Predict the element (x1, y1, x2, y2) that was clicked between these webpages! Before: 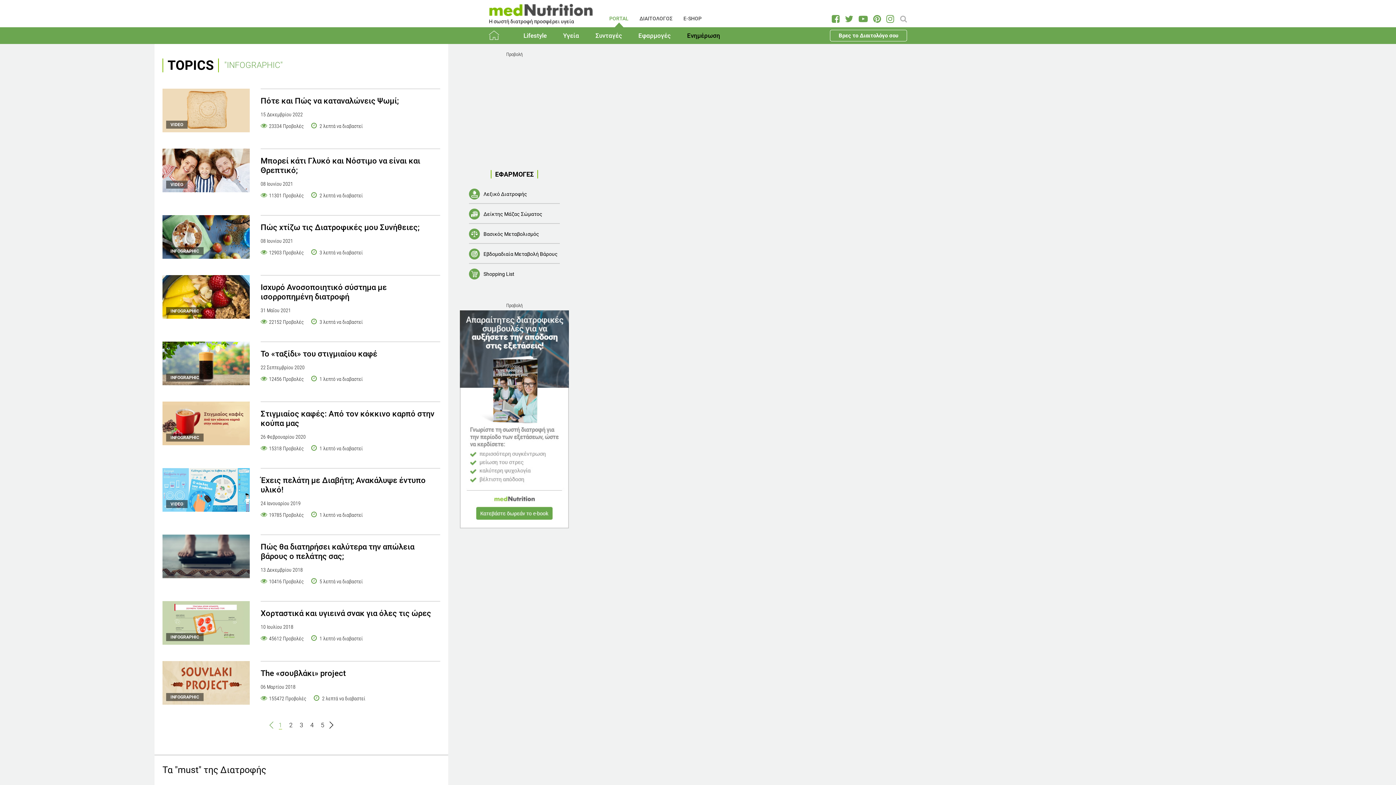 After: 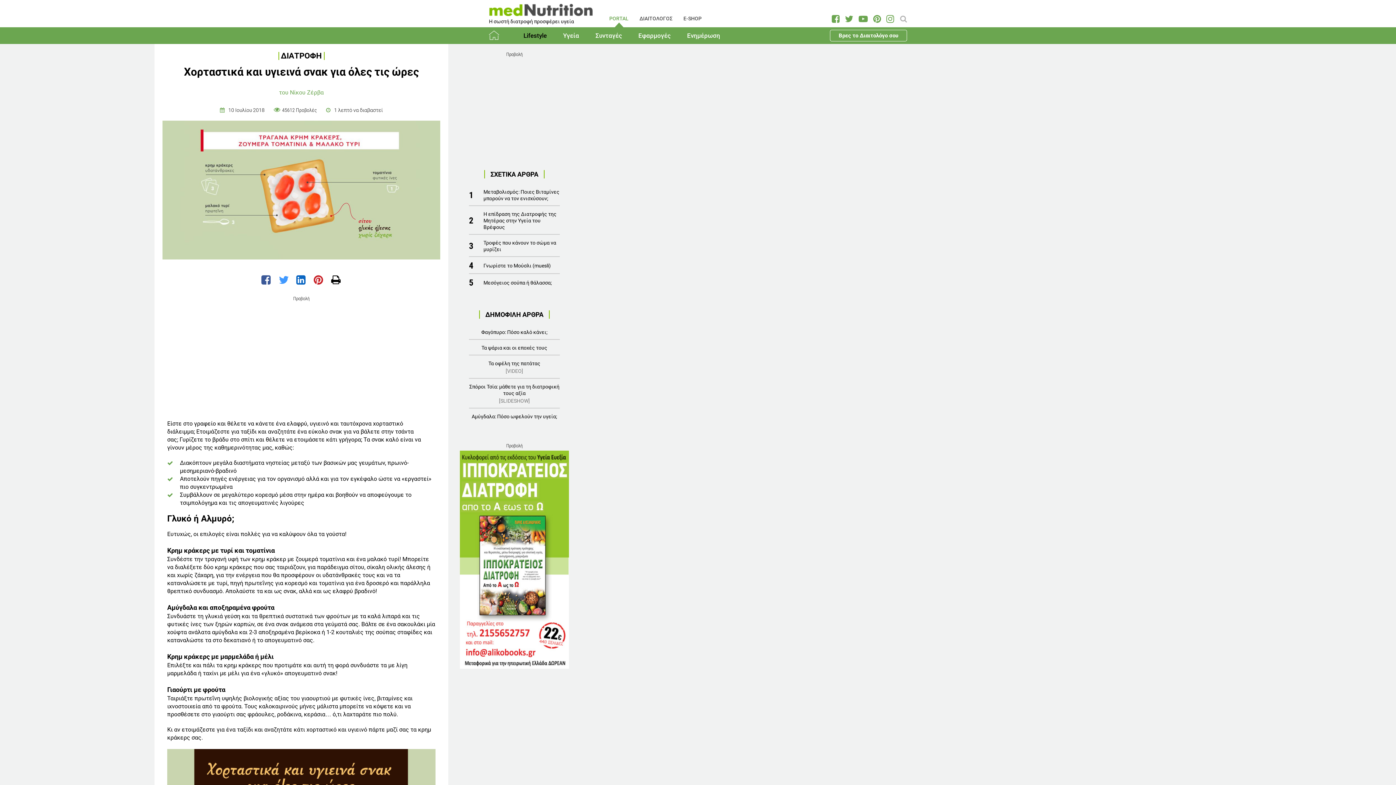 Action: label: INFOGRAPHIC bbox: (162, 601, 249, 645)